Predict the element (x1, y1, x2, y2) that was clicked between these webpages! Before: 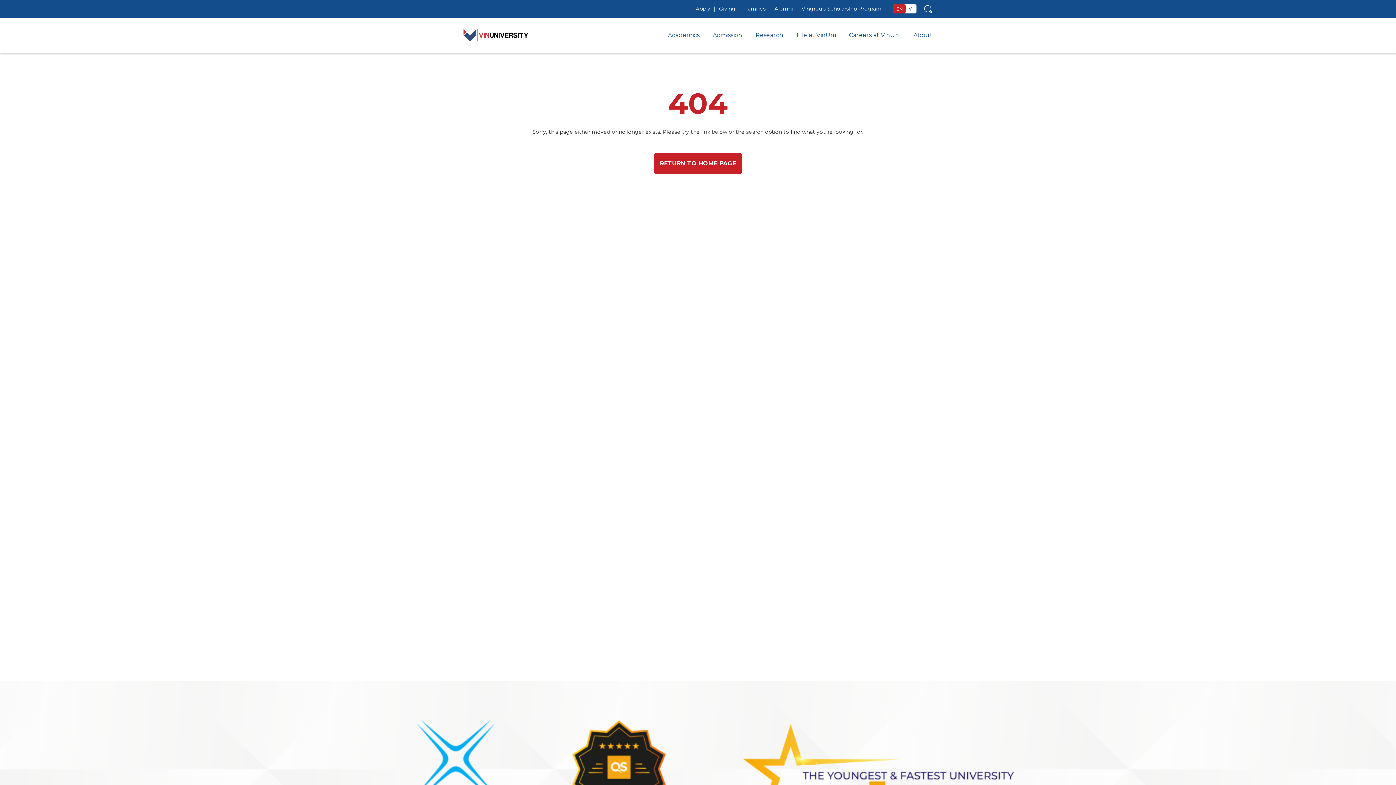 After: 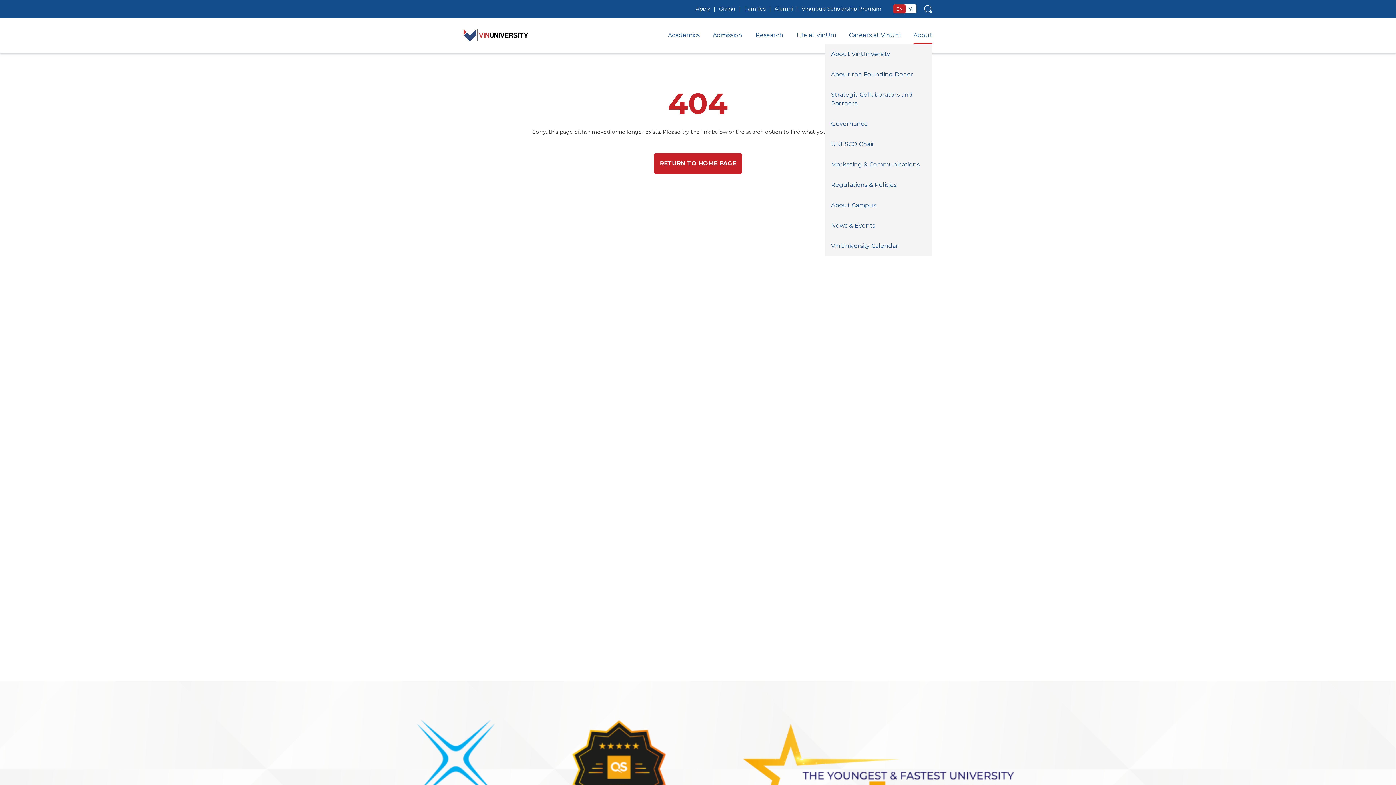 Action: bbox: (907, 26, 938, 44) label: About